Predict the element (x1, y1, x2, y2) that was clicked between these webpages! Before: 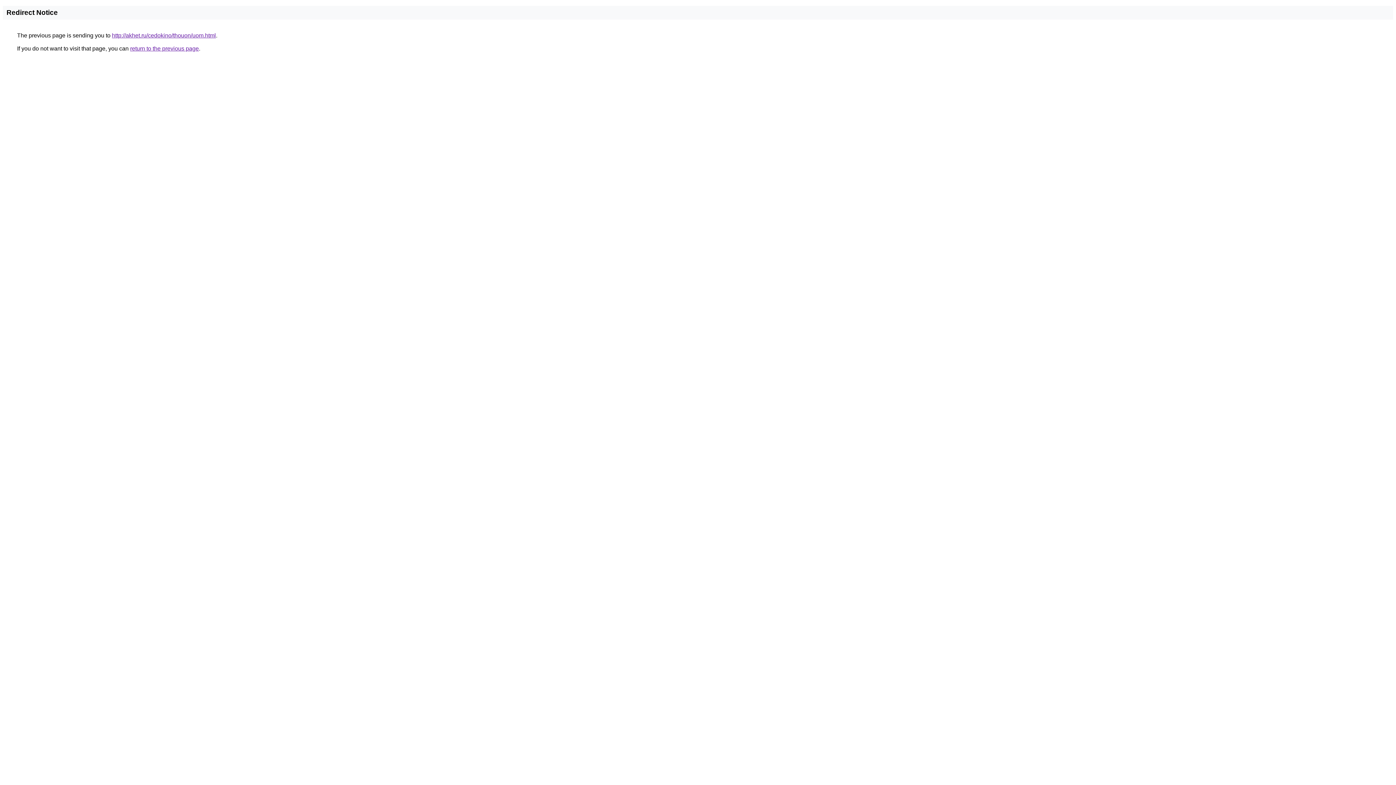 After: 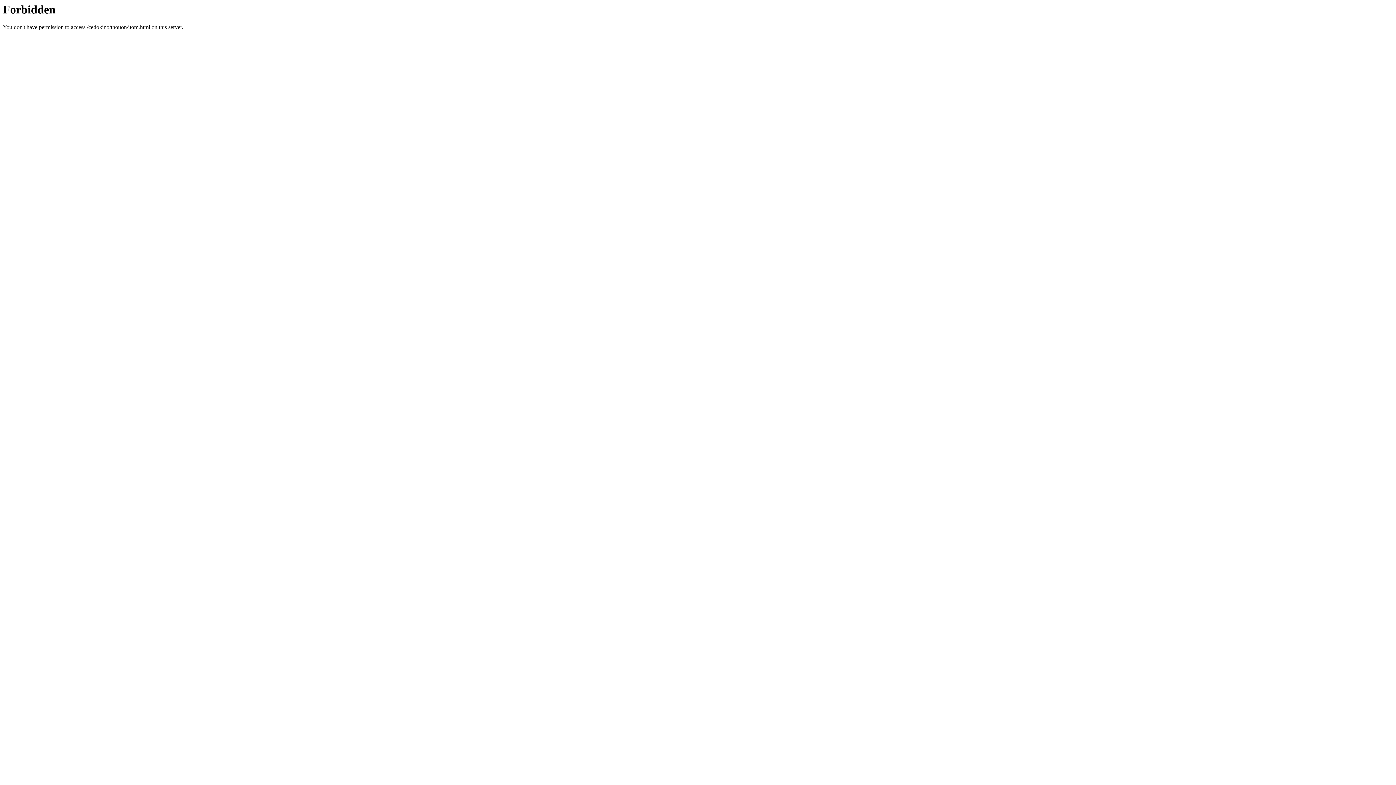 Action: label: http://akhet.ru/cedokino/thouon/uom.html bbox: (112, 32, 216, 38)